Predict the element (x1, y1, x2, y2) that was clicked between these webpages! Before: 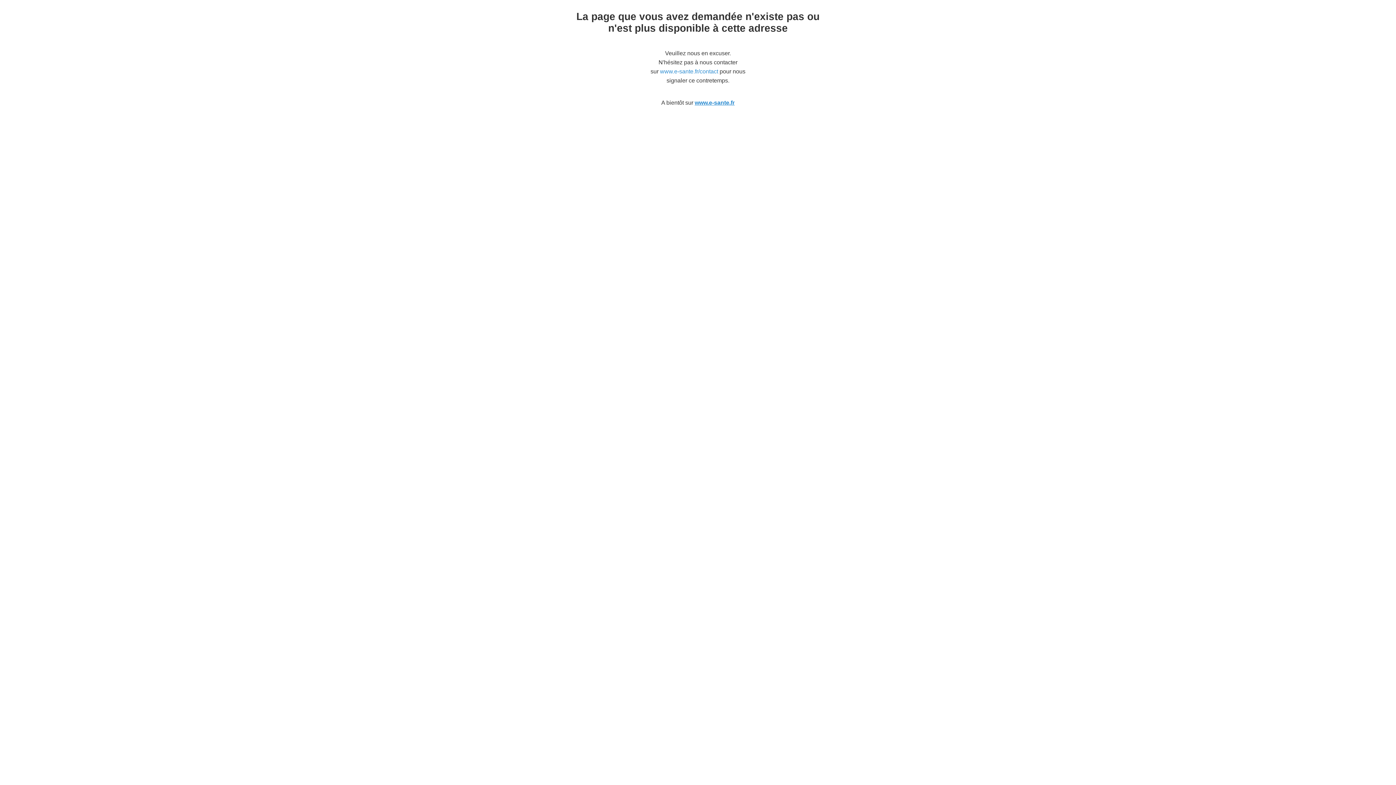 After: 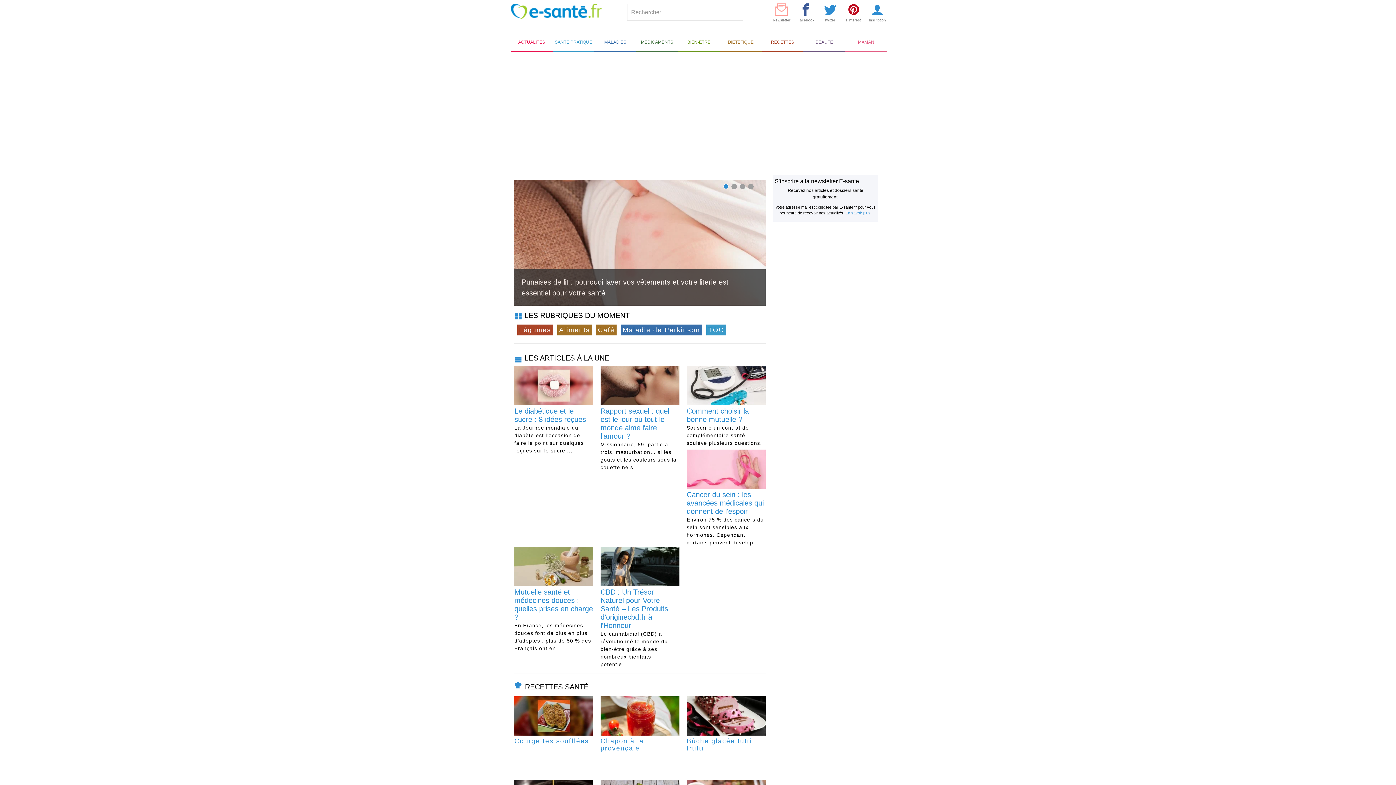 Action: label: www.e-sante.fr bbox: (694, 99, 734, 105)